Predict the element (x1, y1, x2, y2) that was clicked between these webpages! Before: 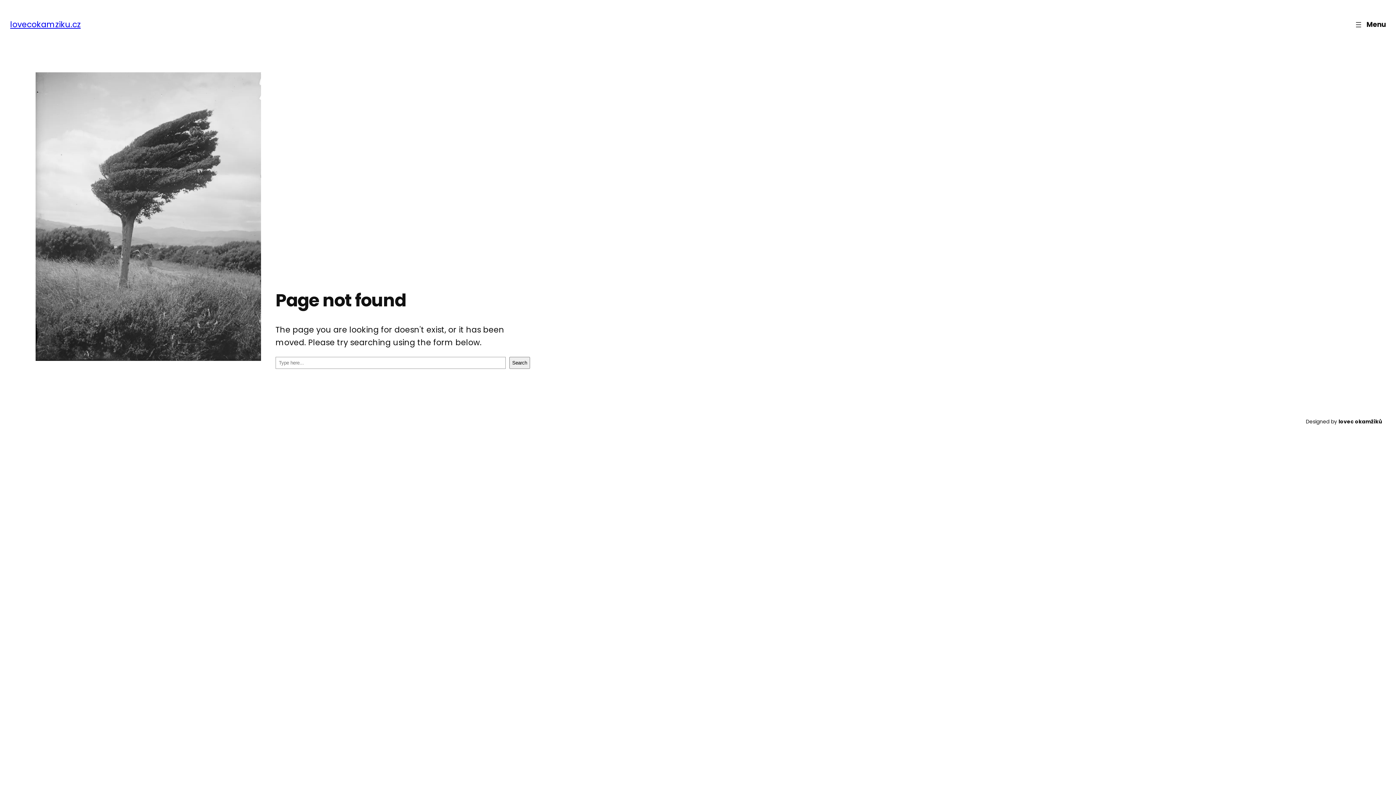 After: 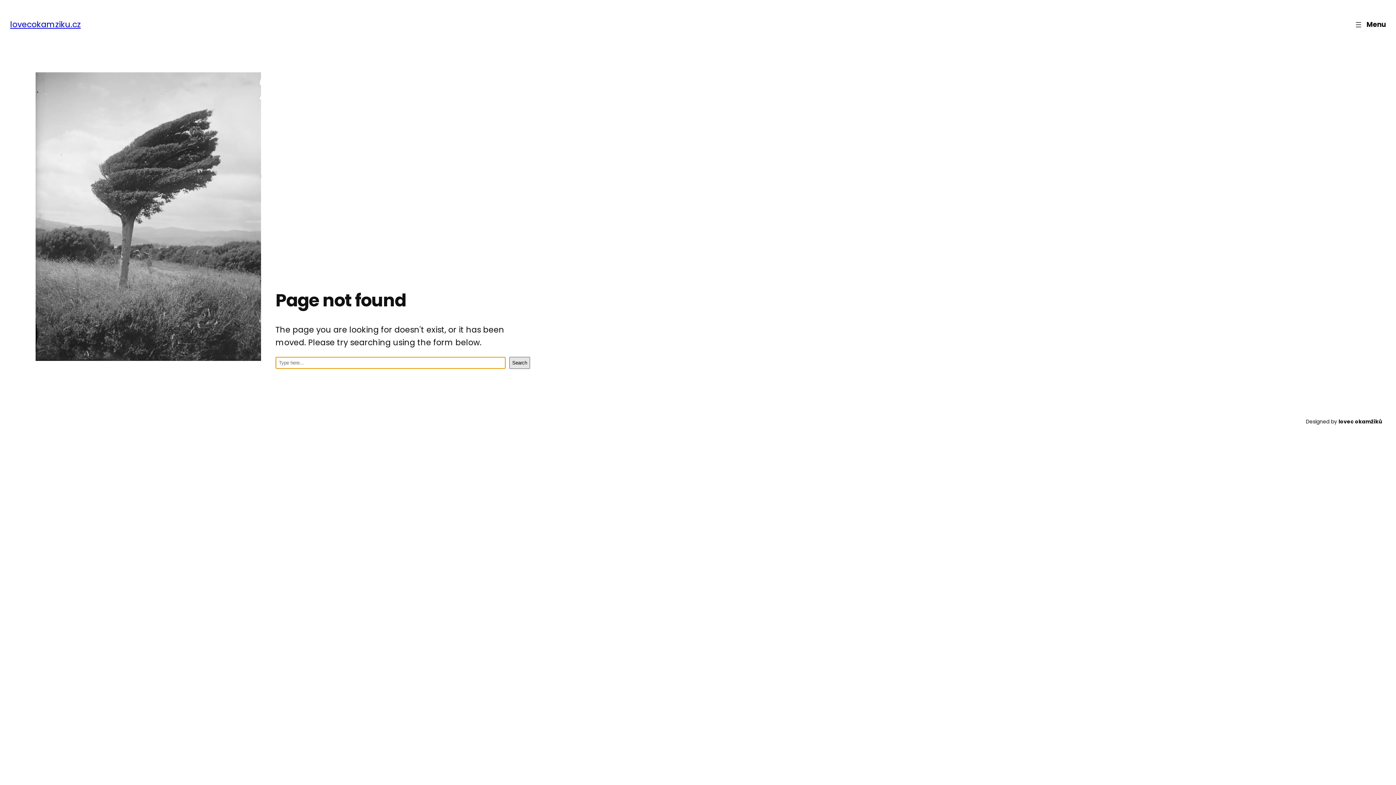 Action: bbox: (509, 357, 530, 369) label: Search